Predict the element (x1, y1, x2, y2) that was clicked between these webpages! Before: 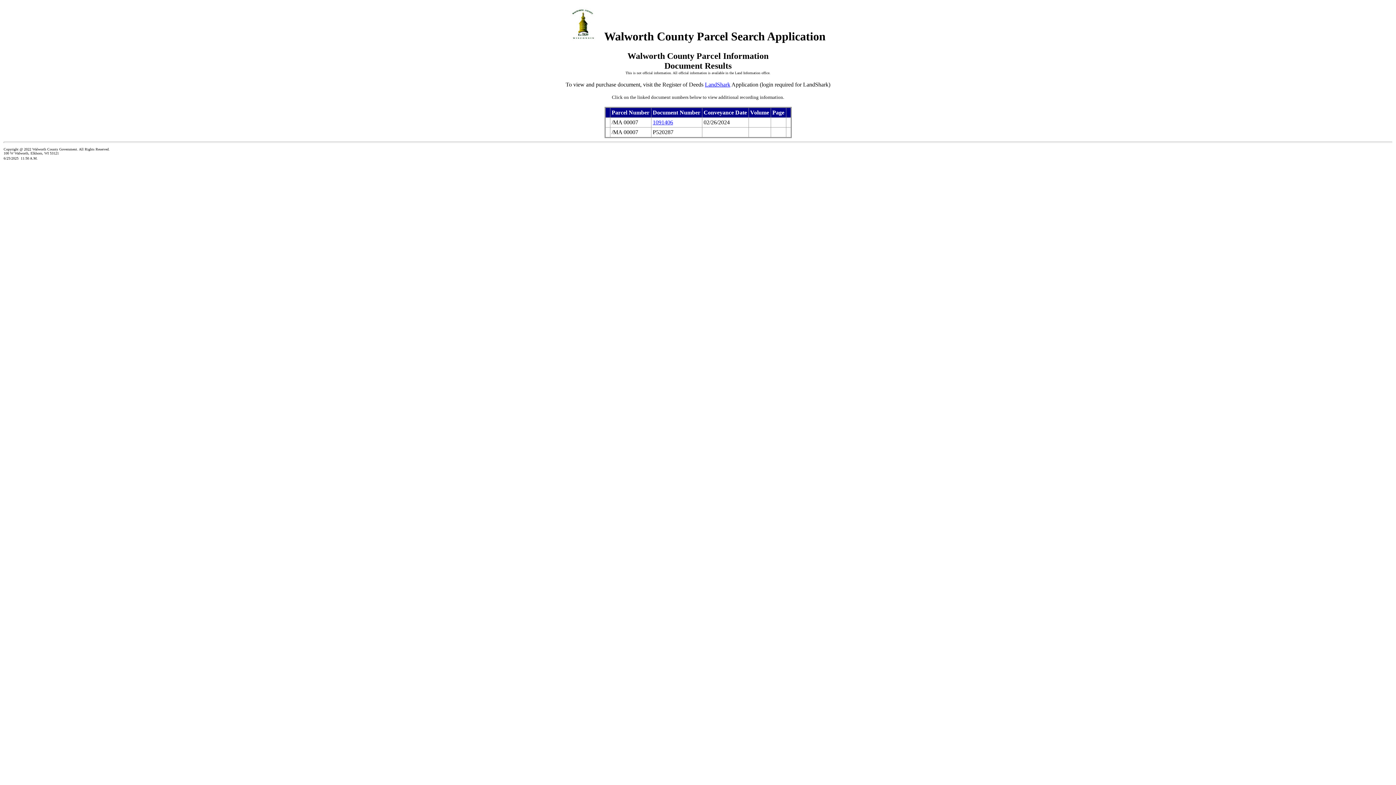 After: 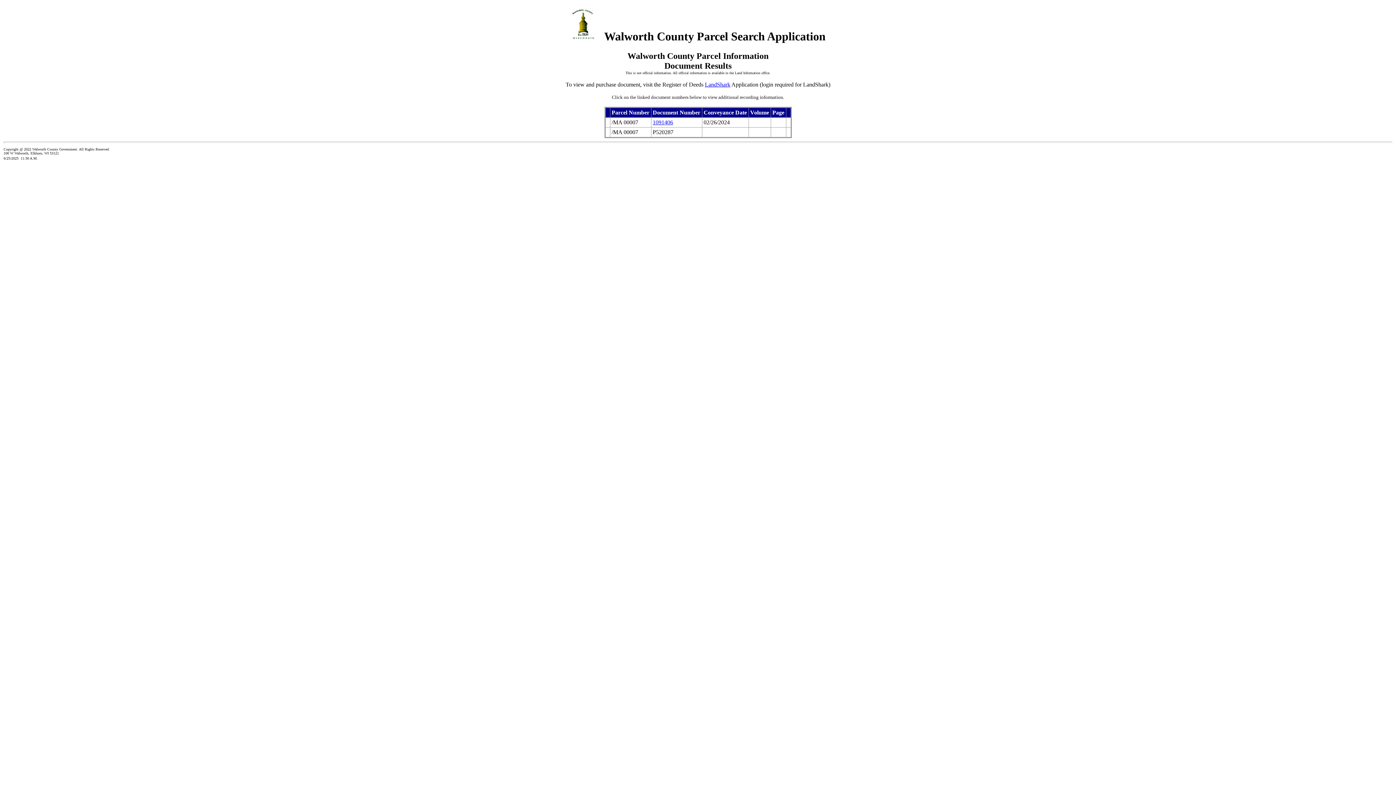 Action: label: LandShark bbox: (705, 81, 730, 87)